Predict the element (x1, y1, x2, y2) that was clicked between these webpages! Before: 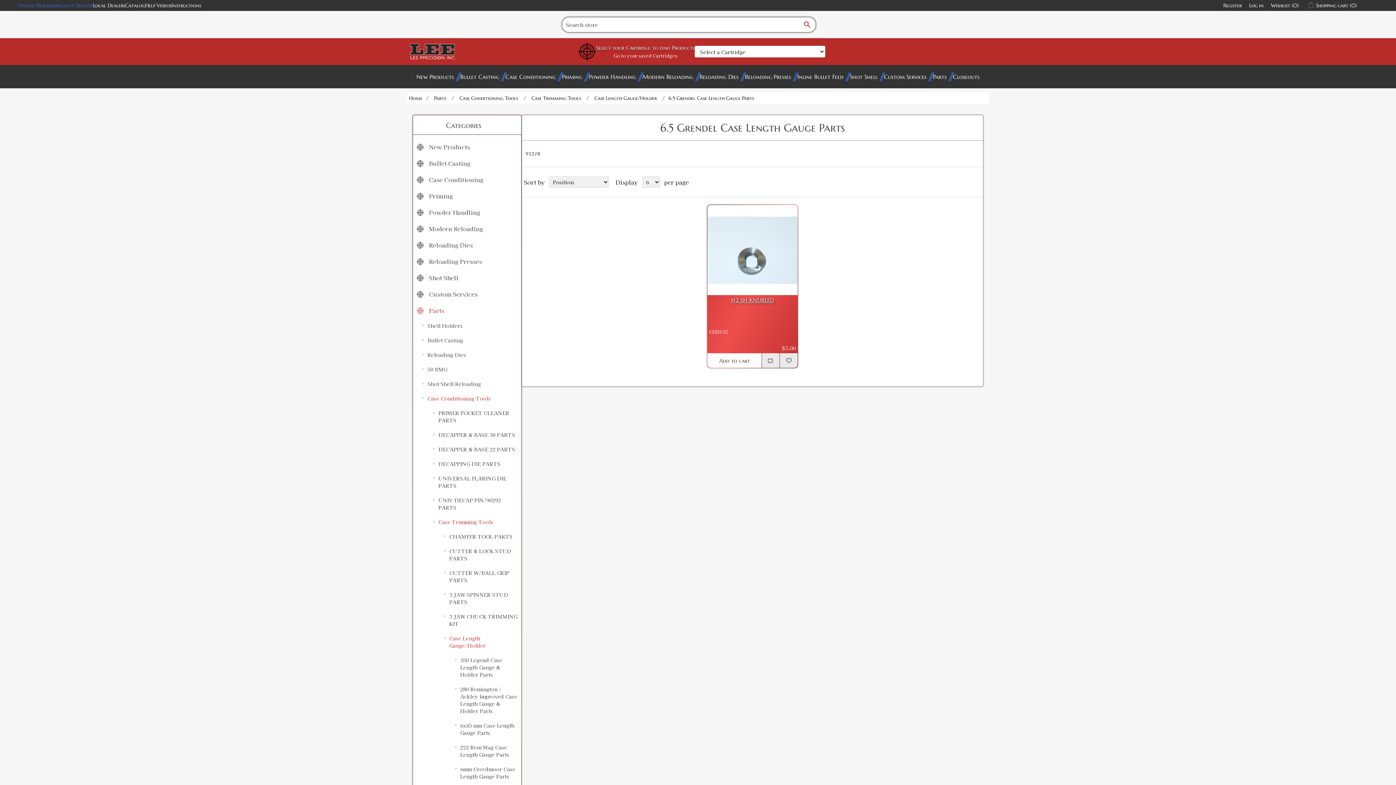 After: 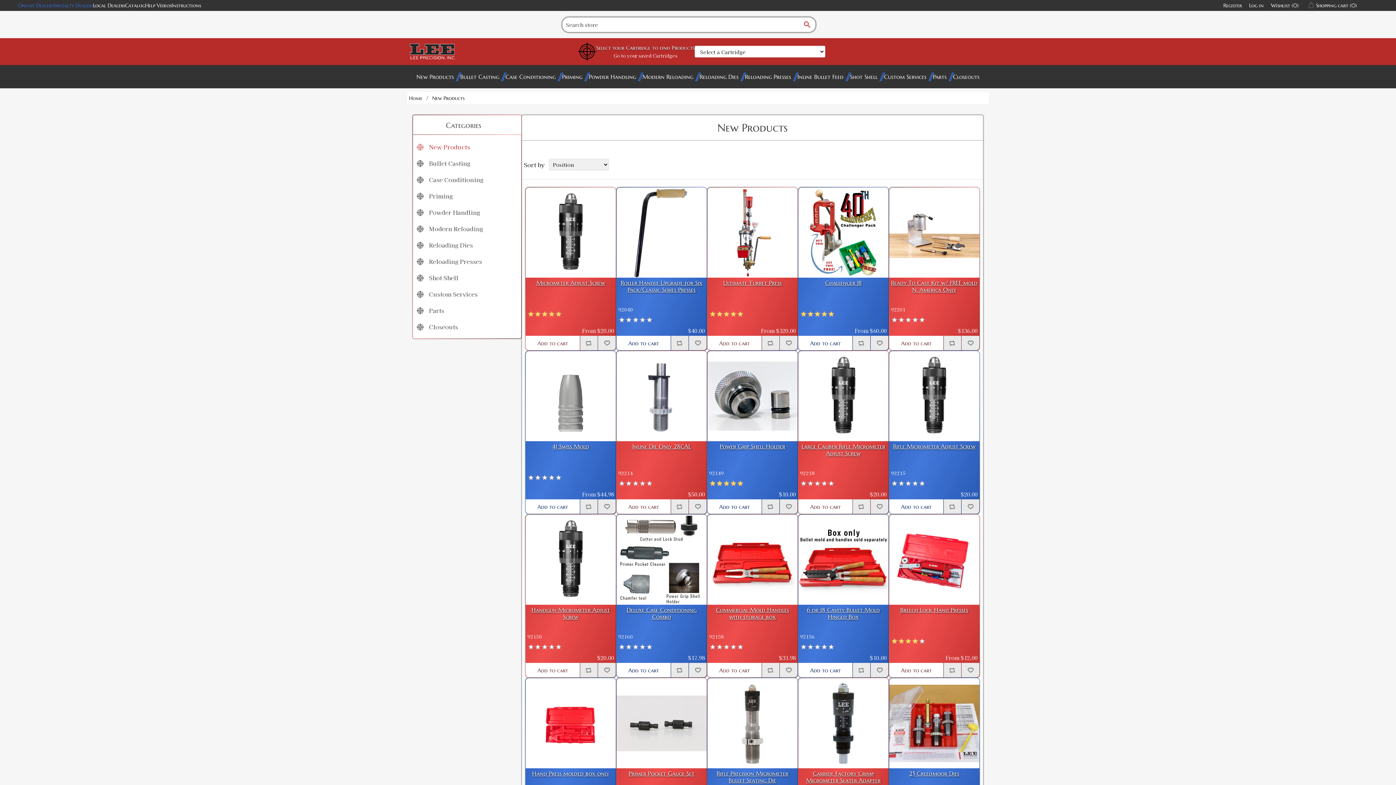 Action: bbox: (416, 140, 470, 153) label:  New Products